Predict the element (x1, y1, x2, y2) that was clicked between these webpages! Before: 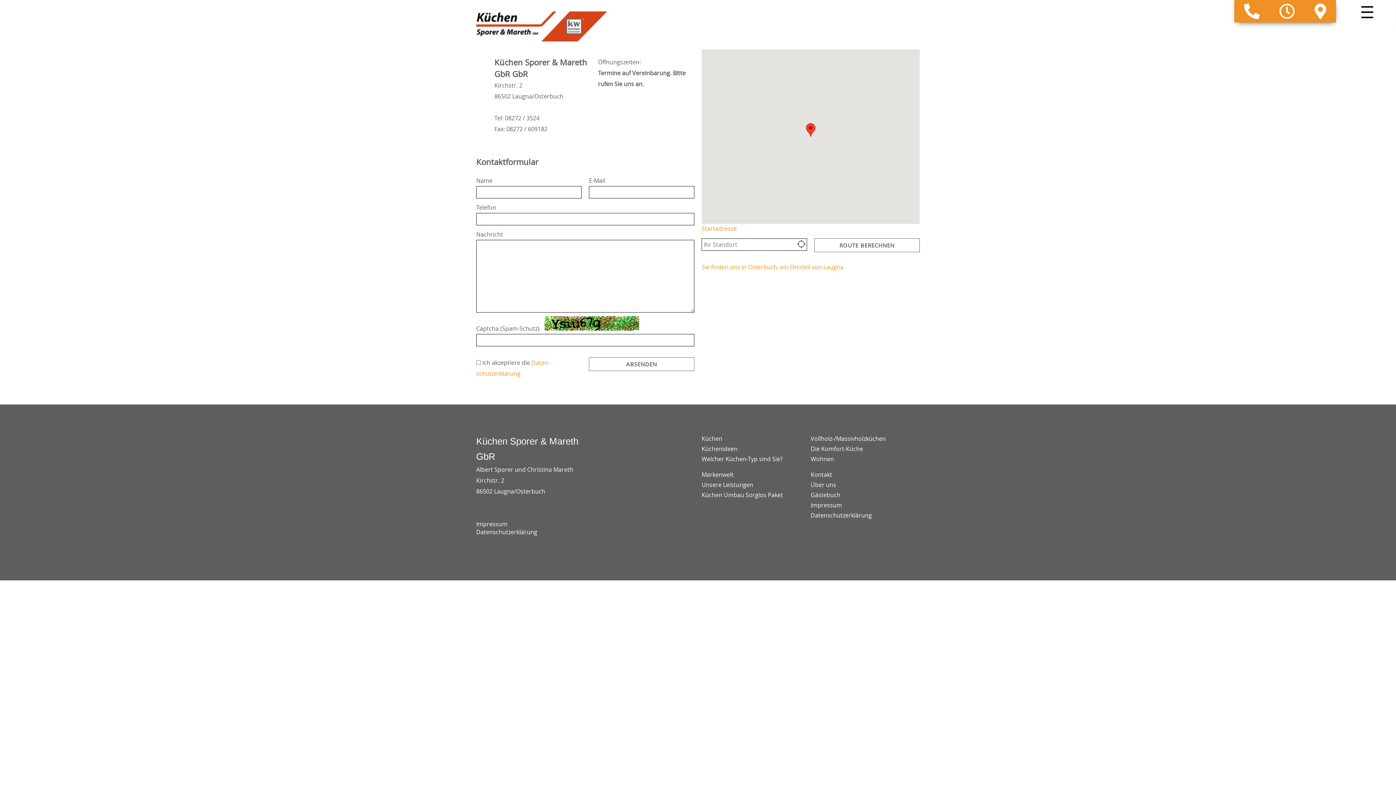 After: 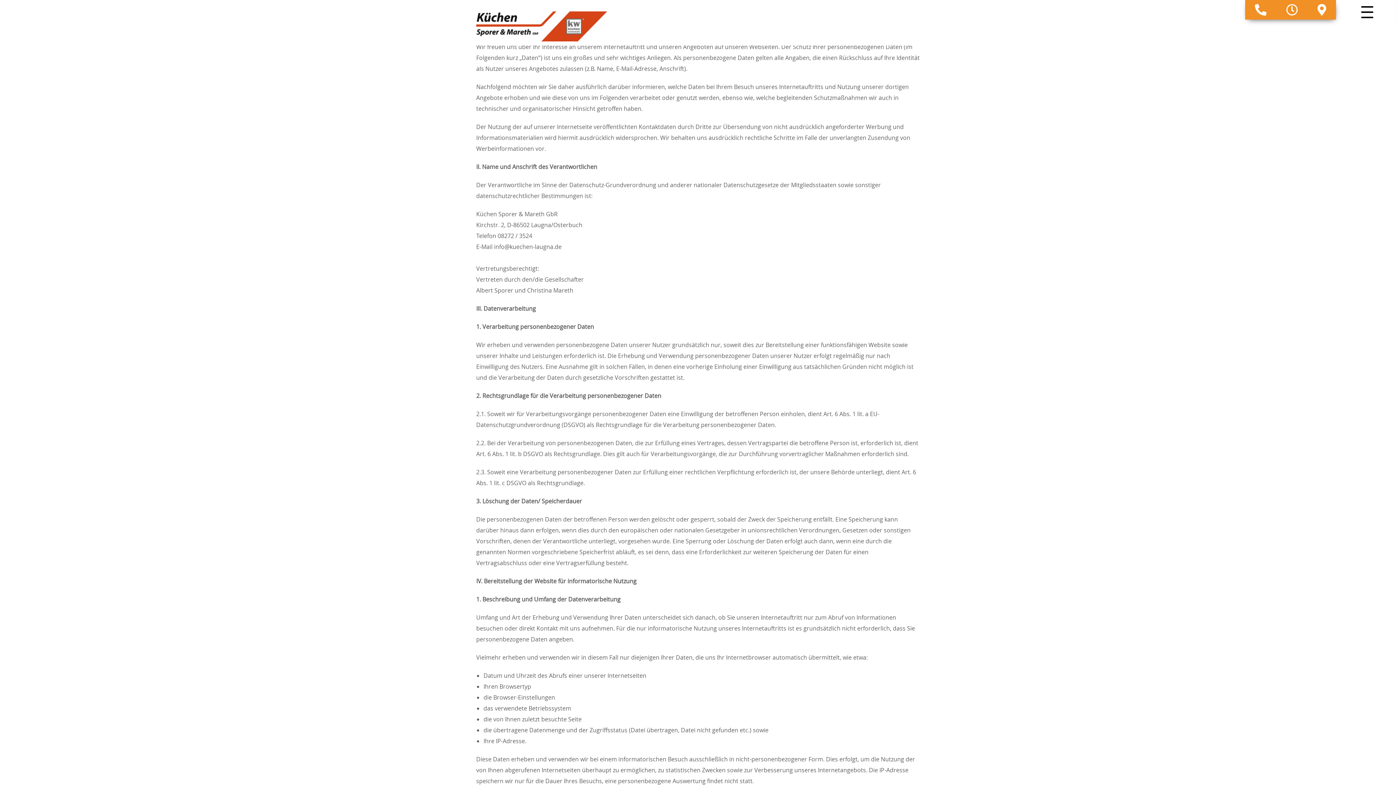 Action: bbox: (810, 510, 914, 520) label: Datenschutzerklärung